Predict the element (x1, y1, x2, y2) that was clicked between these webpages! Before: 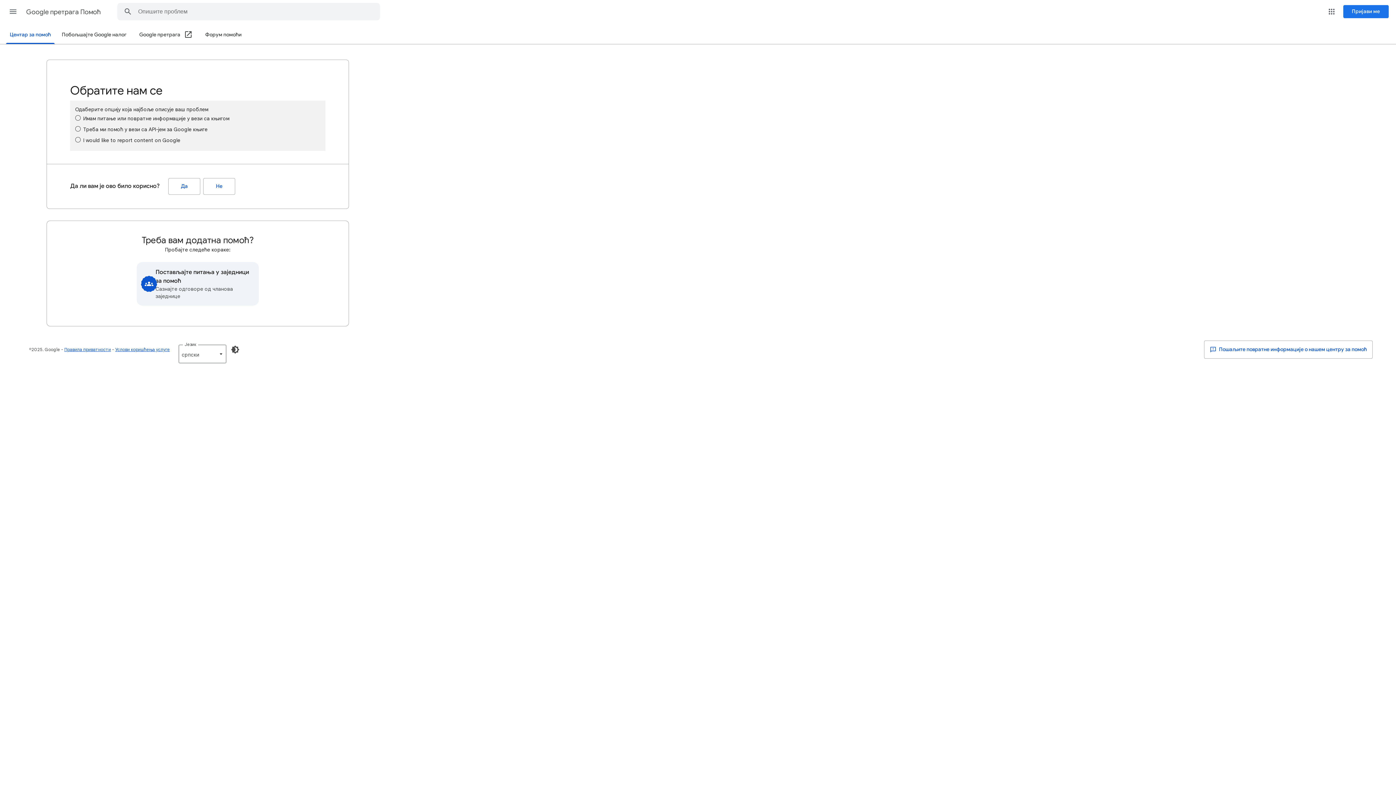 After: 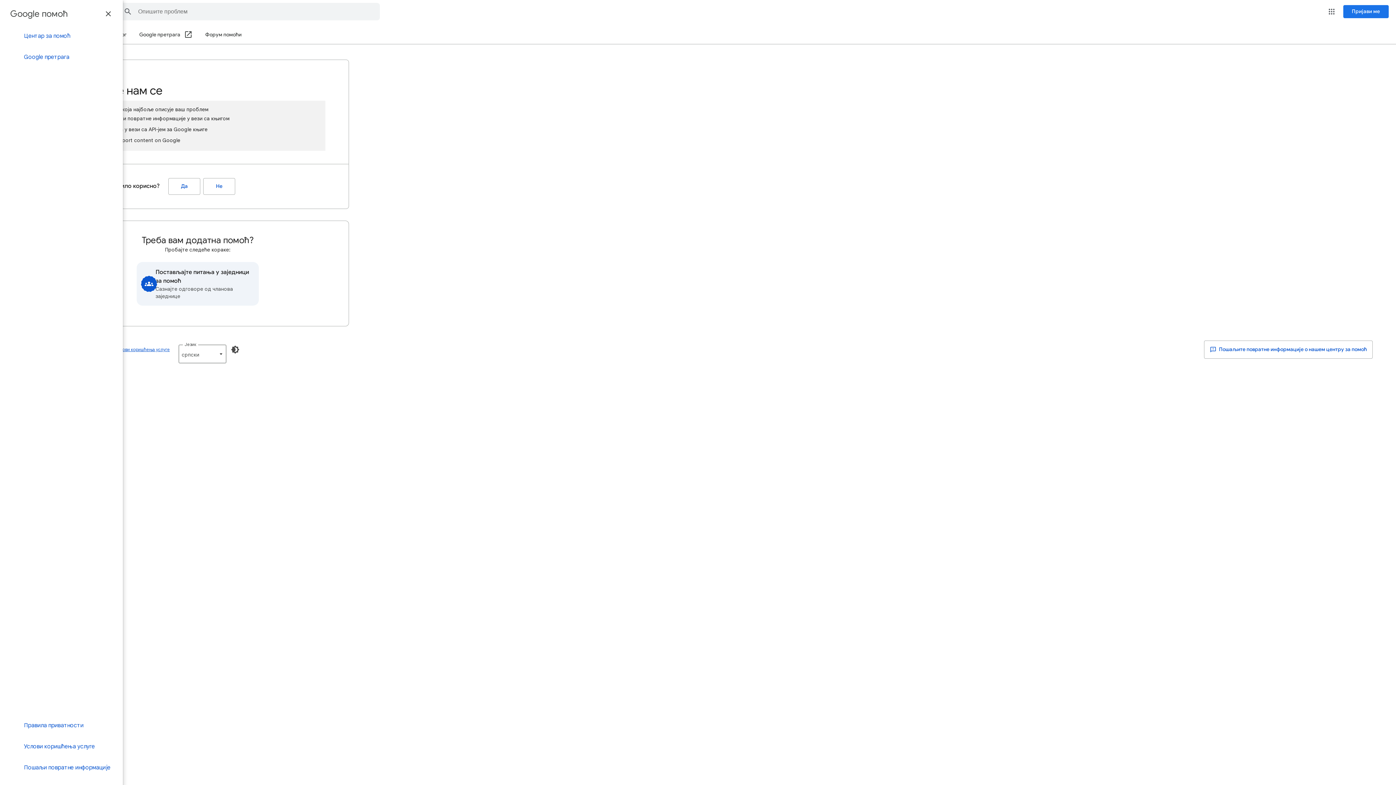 Action: bbox: (4, 2, 21, 20) label: Главни мени